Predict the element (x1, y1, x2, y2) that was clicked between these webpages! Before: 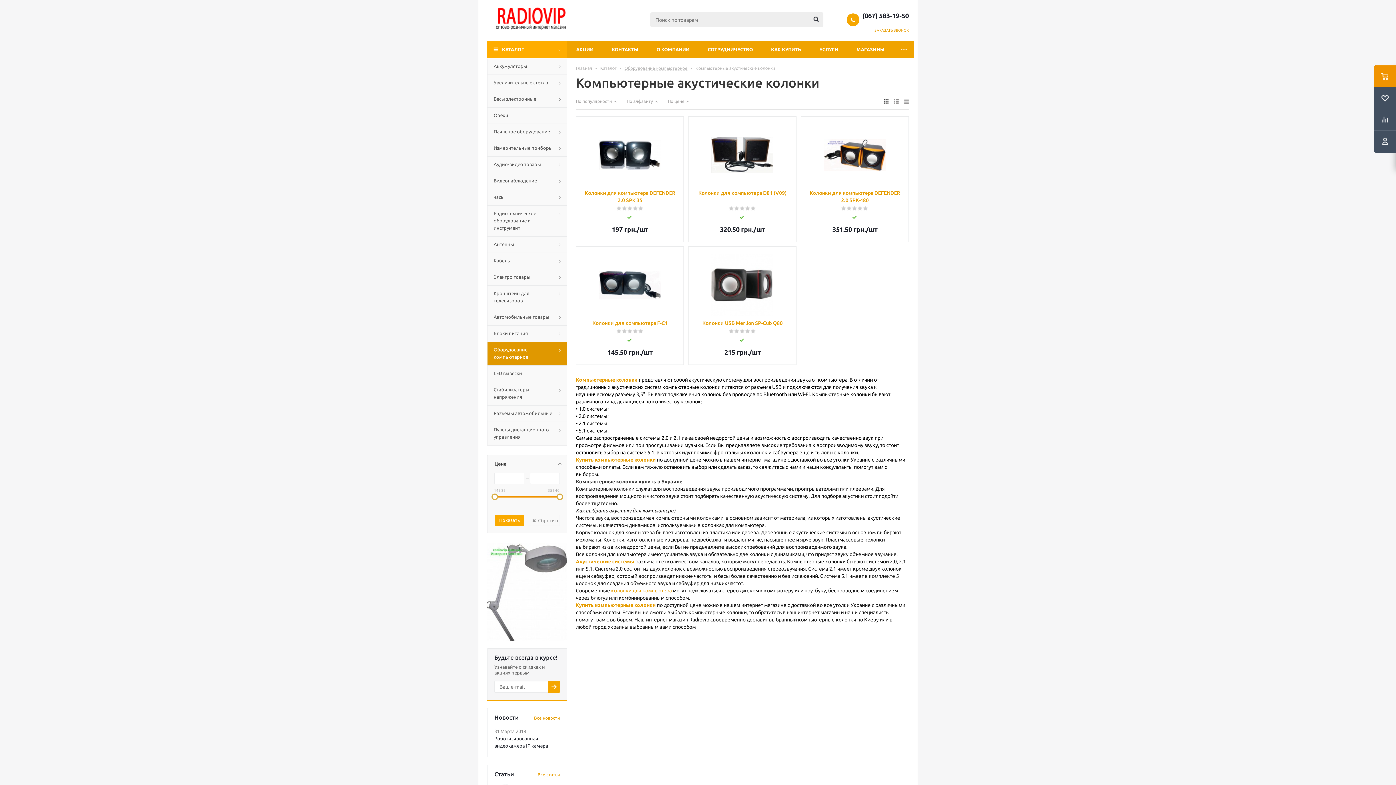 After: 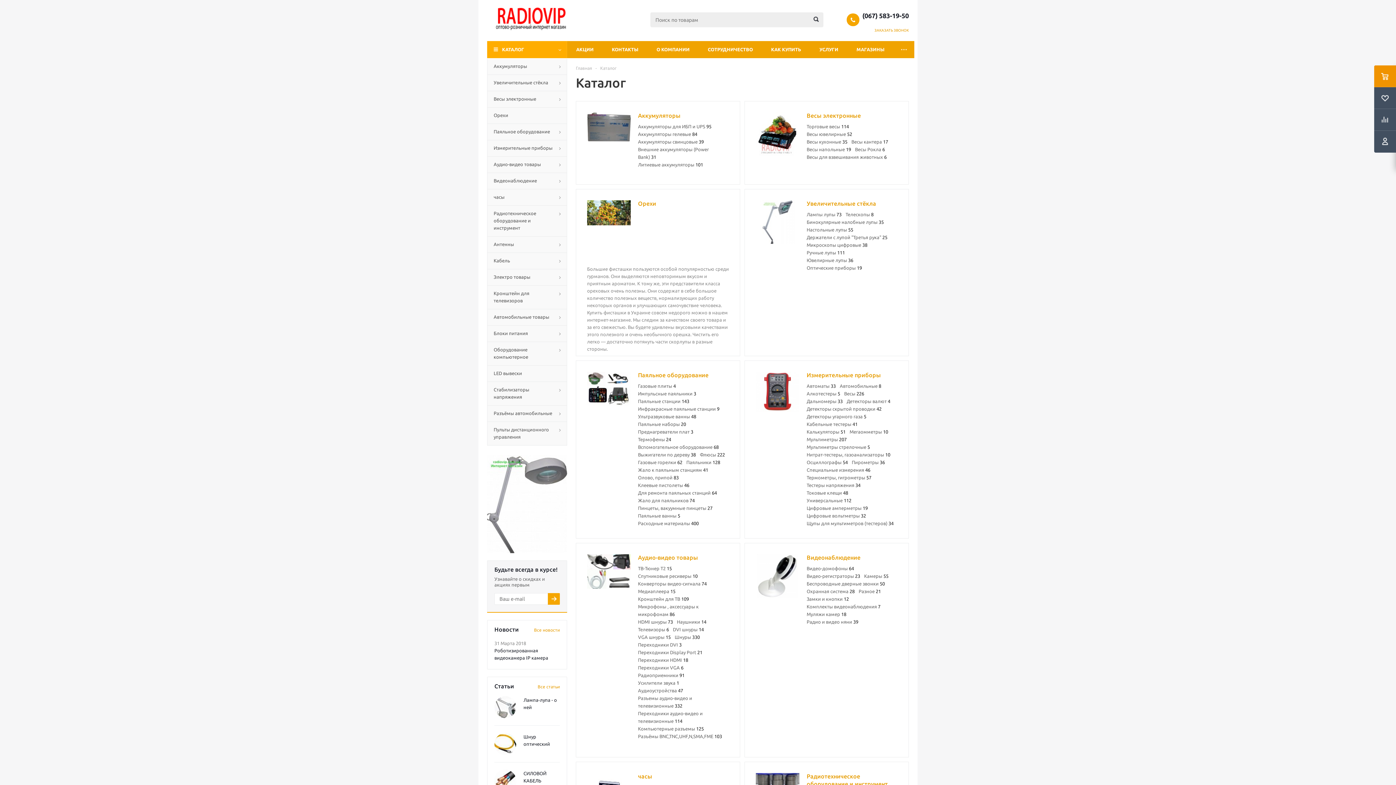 Action: label: Каталог bbox: (600, 65, 616, 70)